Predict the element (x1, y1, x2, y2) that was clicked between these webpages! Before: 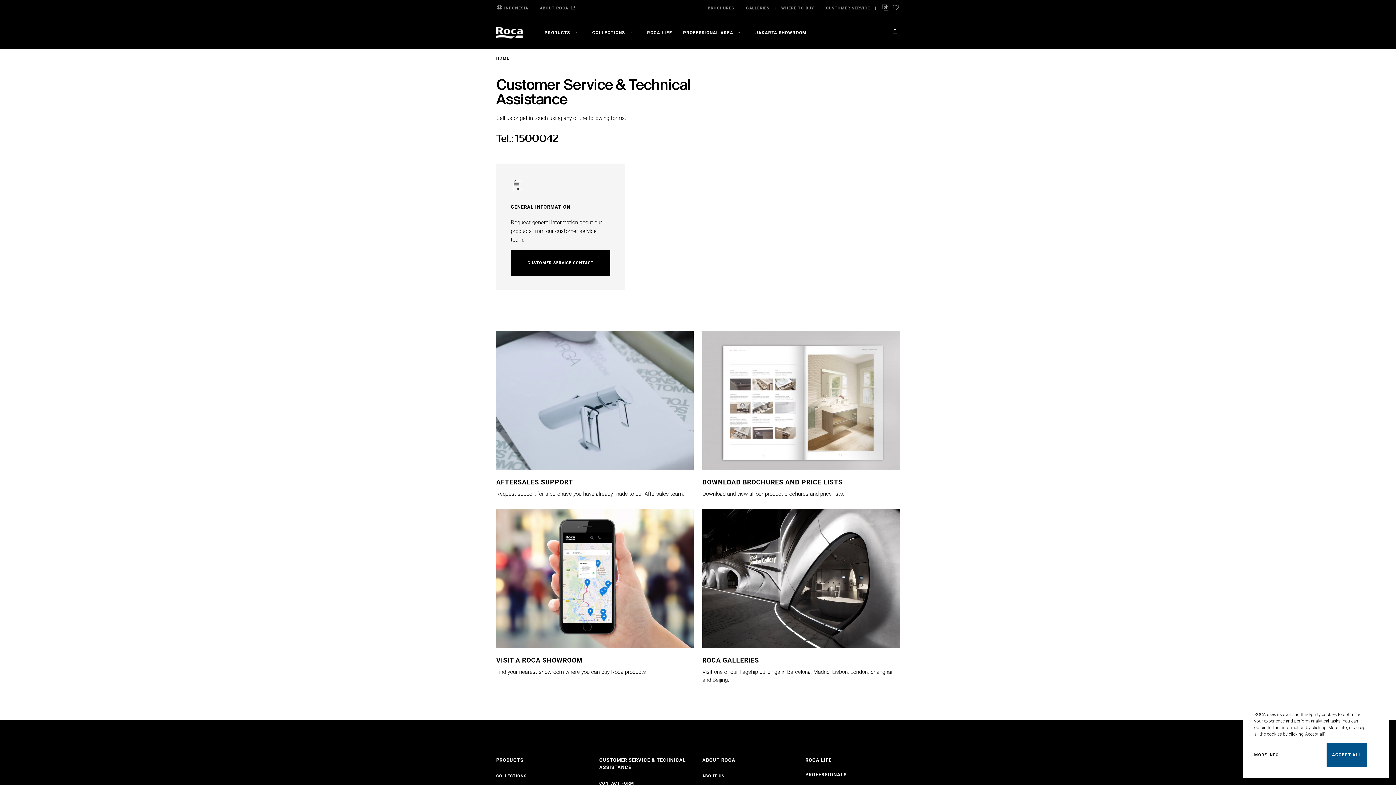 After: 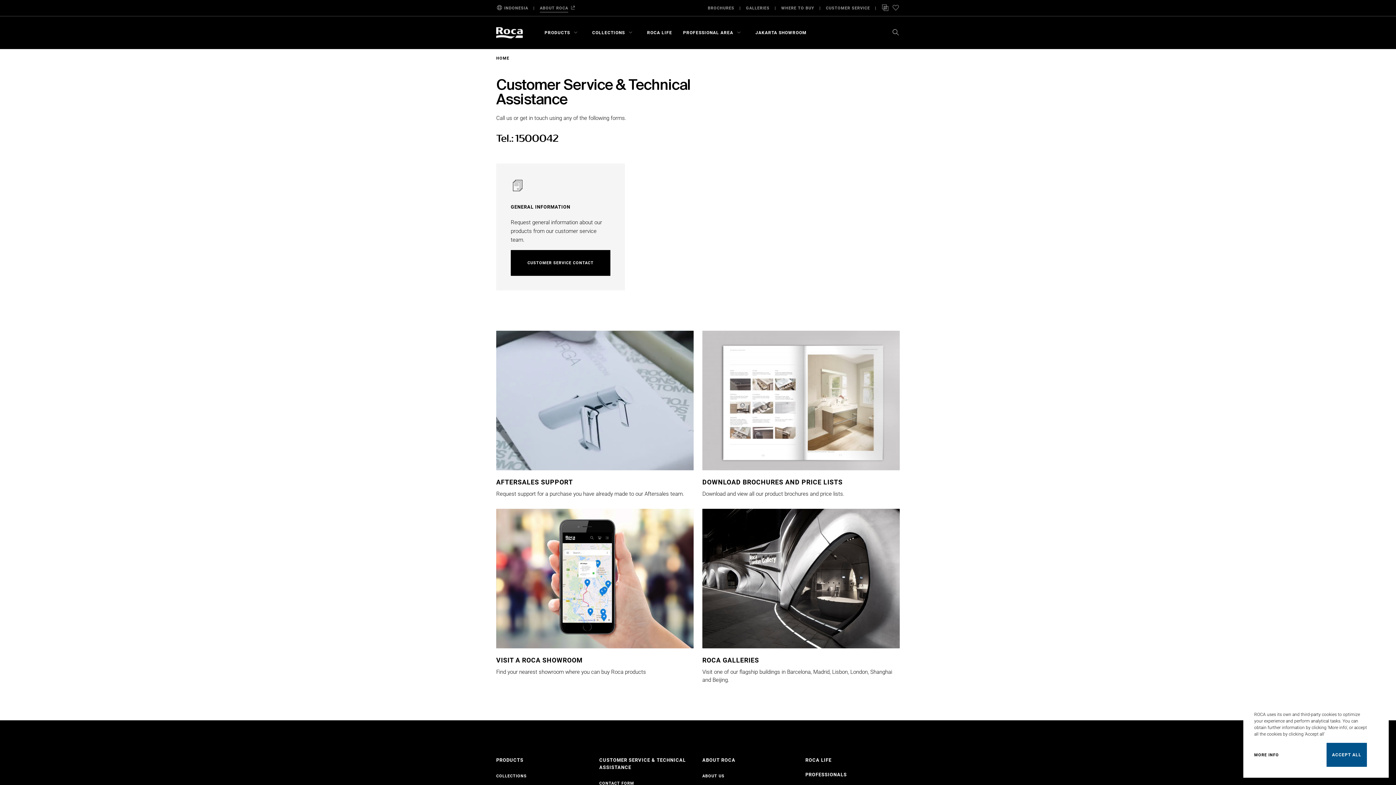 Action: bbox: (540, 1, 568, 14) label: ABOUT ROCA